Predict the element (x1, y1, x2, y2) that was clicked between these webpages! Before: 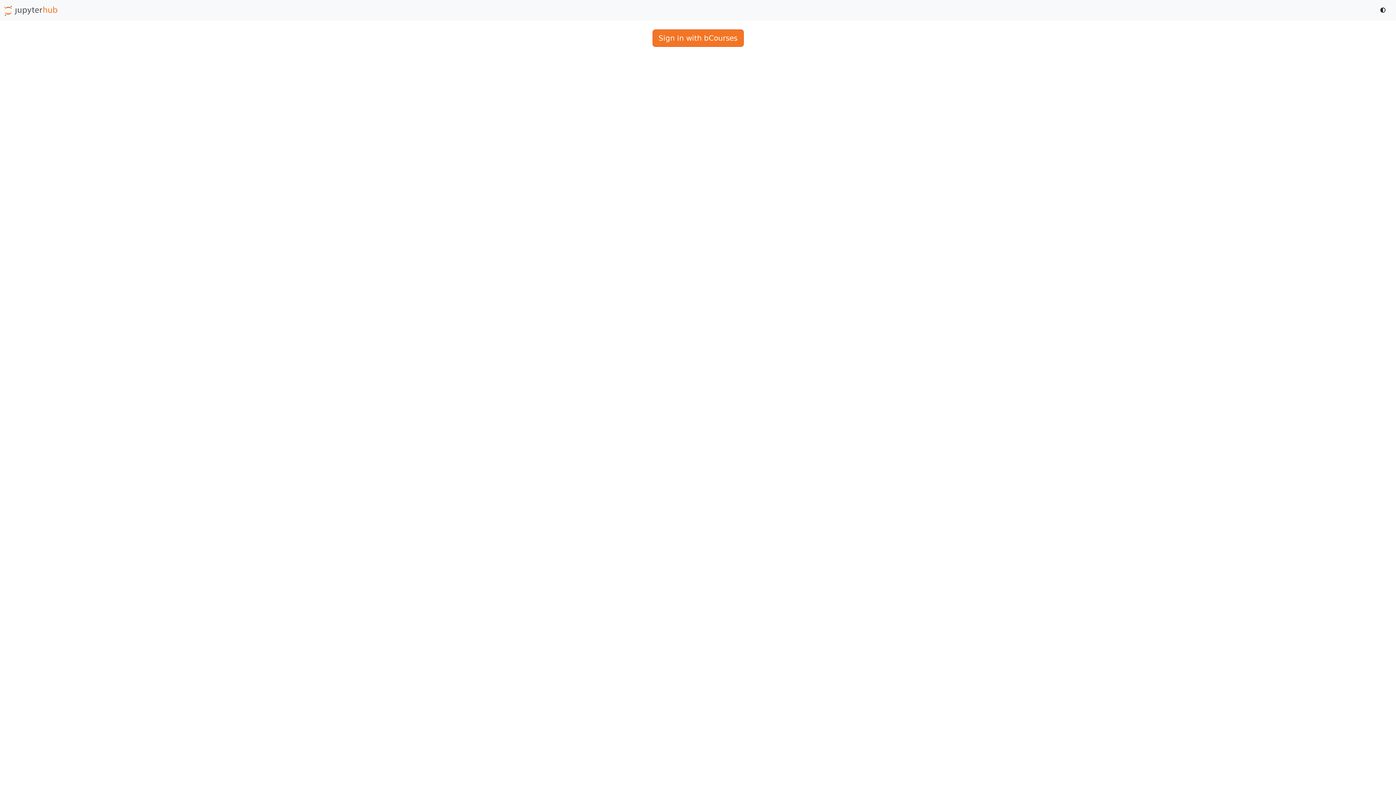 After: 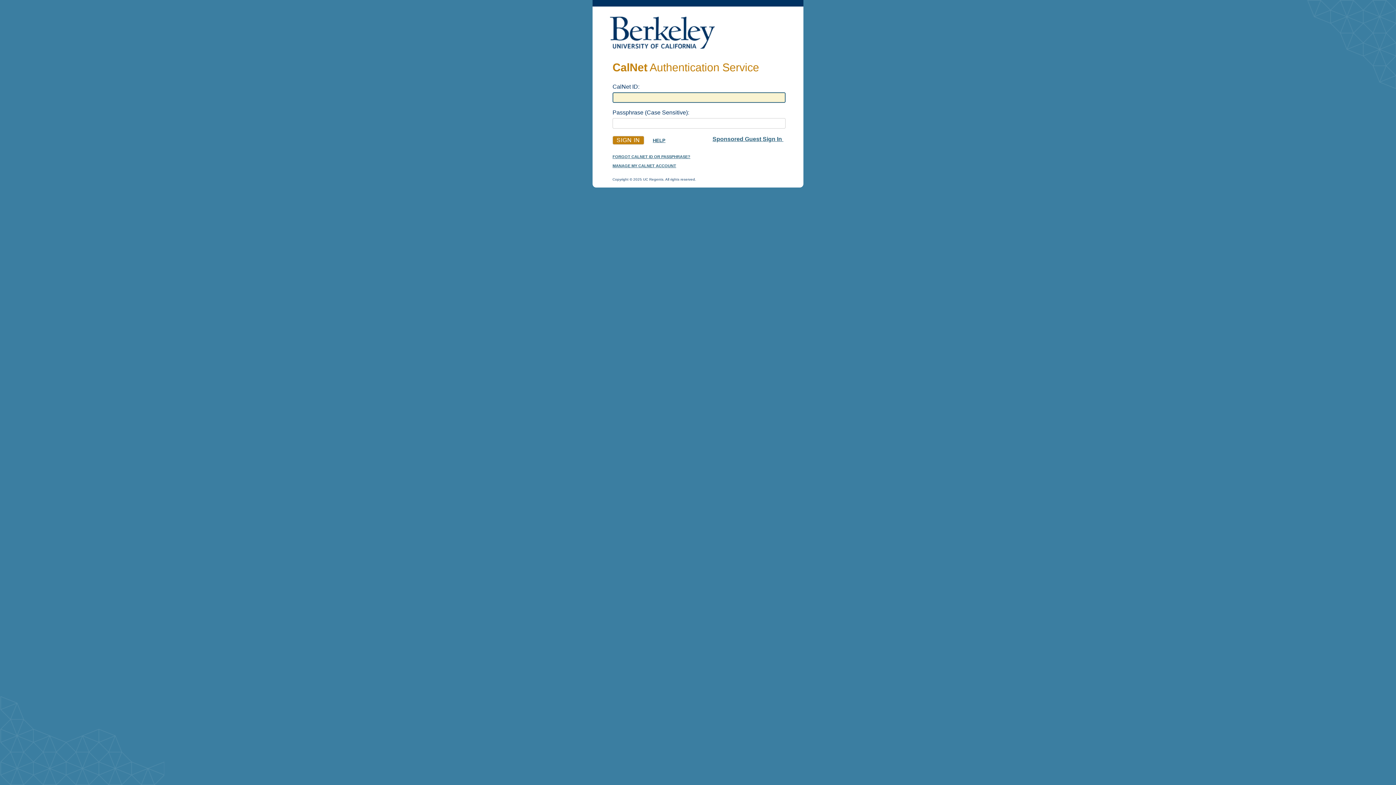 Action: label: Sign in with bCourses bbox: (652, 29, 743, 46)